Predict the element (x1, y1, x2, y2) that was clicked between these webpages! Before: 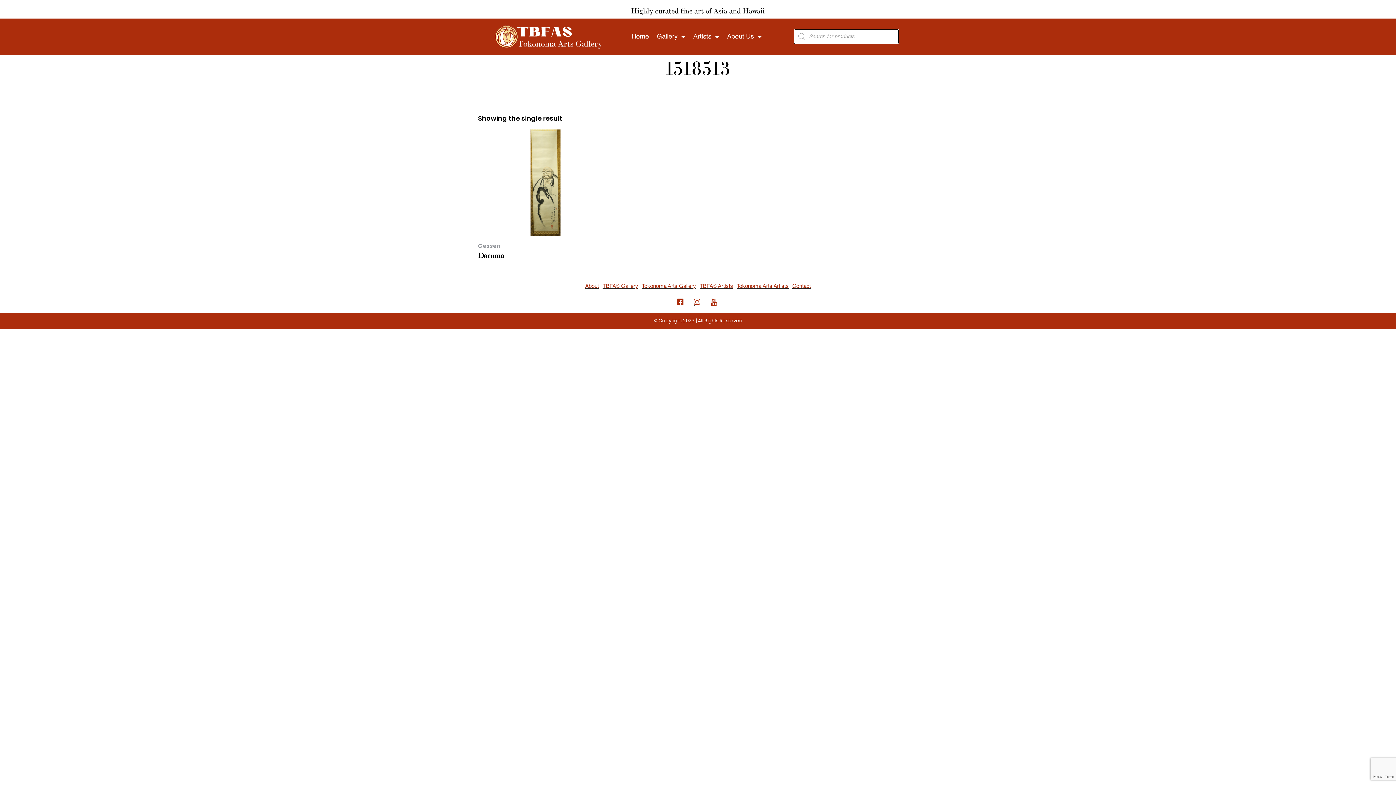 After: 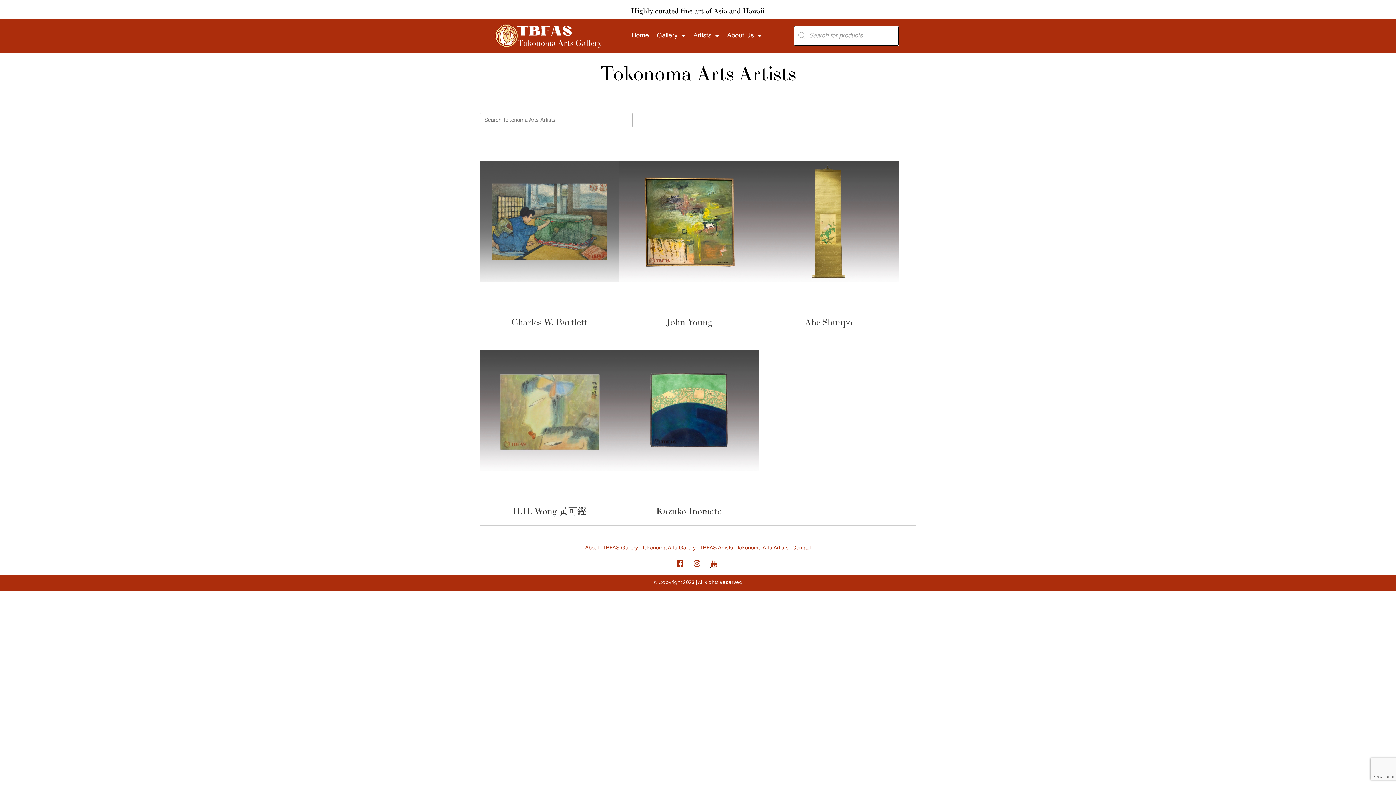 Action: bbox: (736, 281, 788, 291) label: Tokonoma Arts Artists